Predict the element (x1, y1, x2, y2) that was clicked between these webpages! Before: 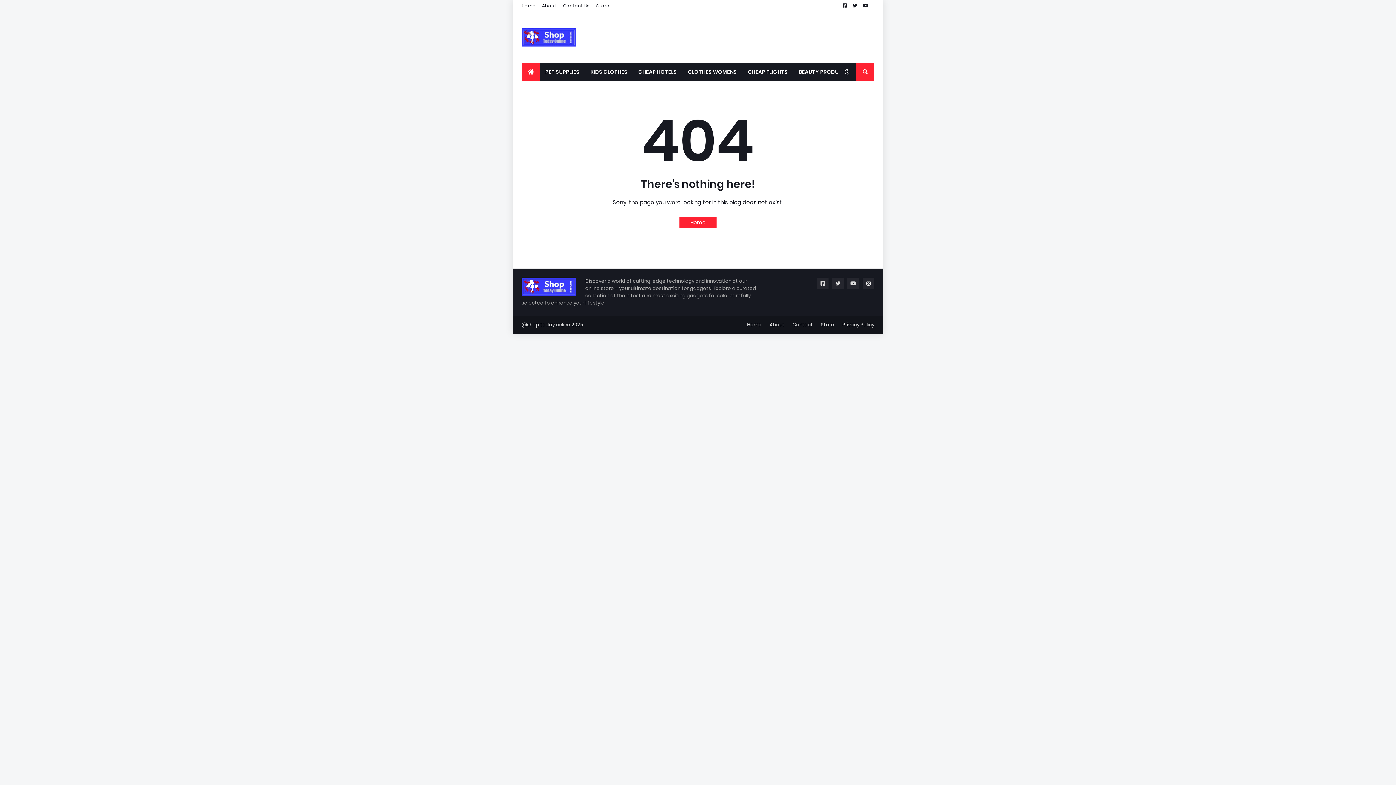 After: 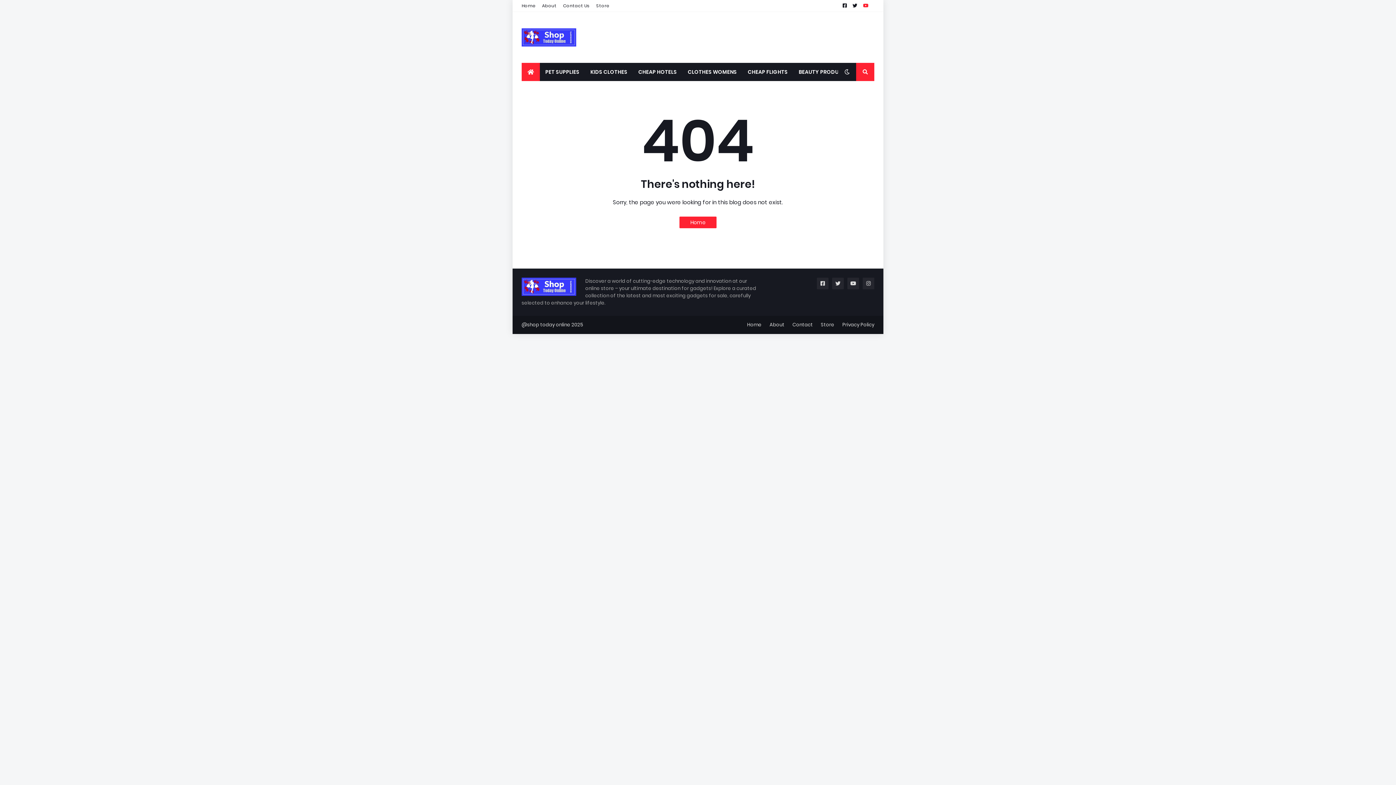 Action: bbox: (863, 0, 868, 11)